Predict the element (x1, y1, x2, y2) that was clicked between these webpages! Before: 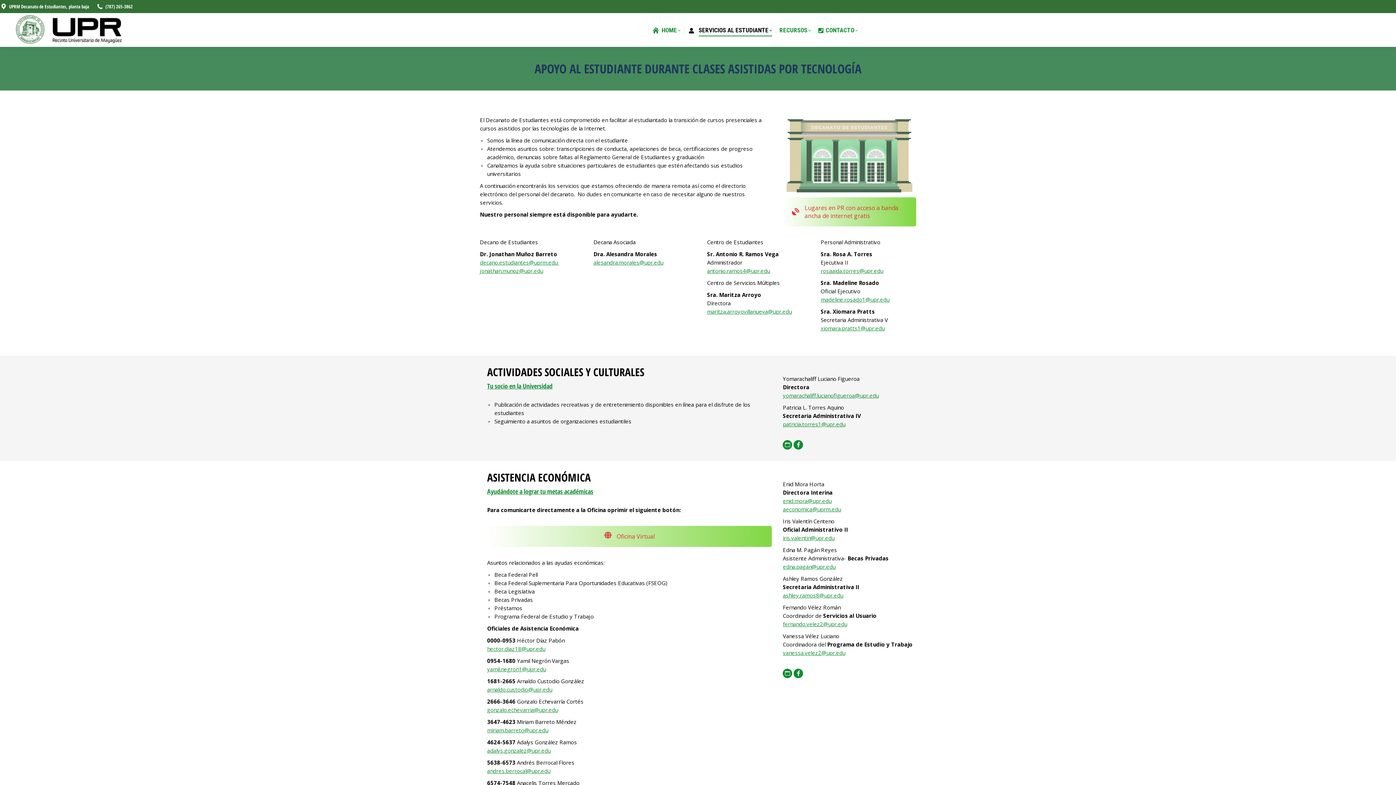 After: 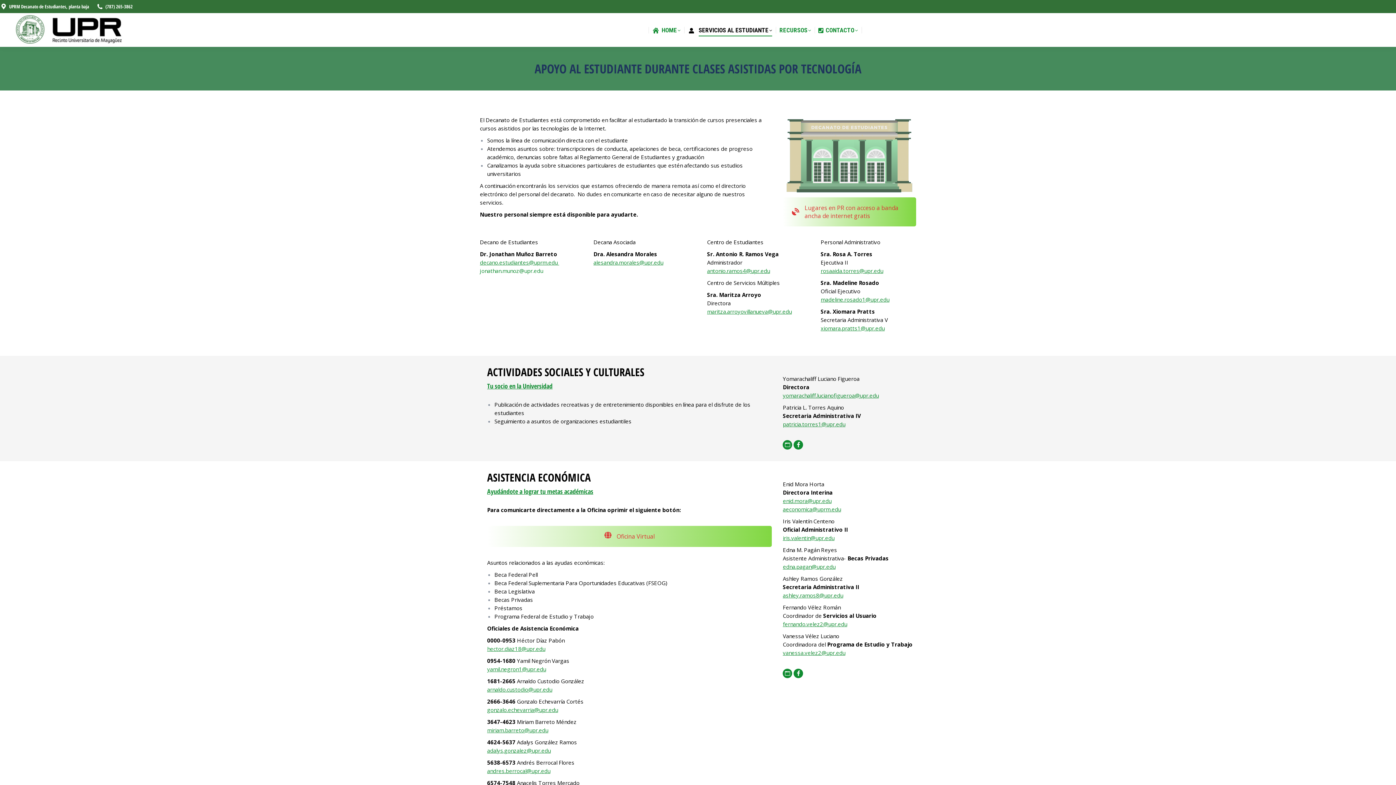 Action: label: jonathan.munoz@upr.edu bbox: (480, 267, 543, 274)